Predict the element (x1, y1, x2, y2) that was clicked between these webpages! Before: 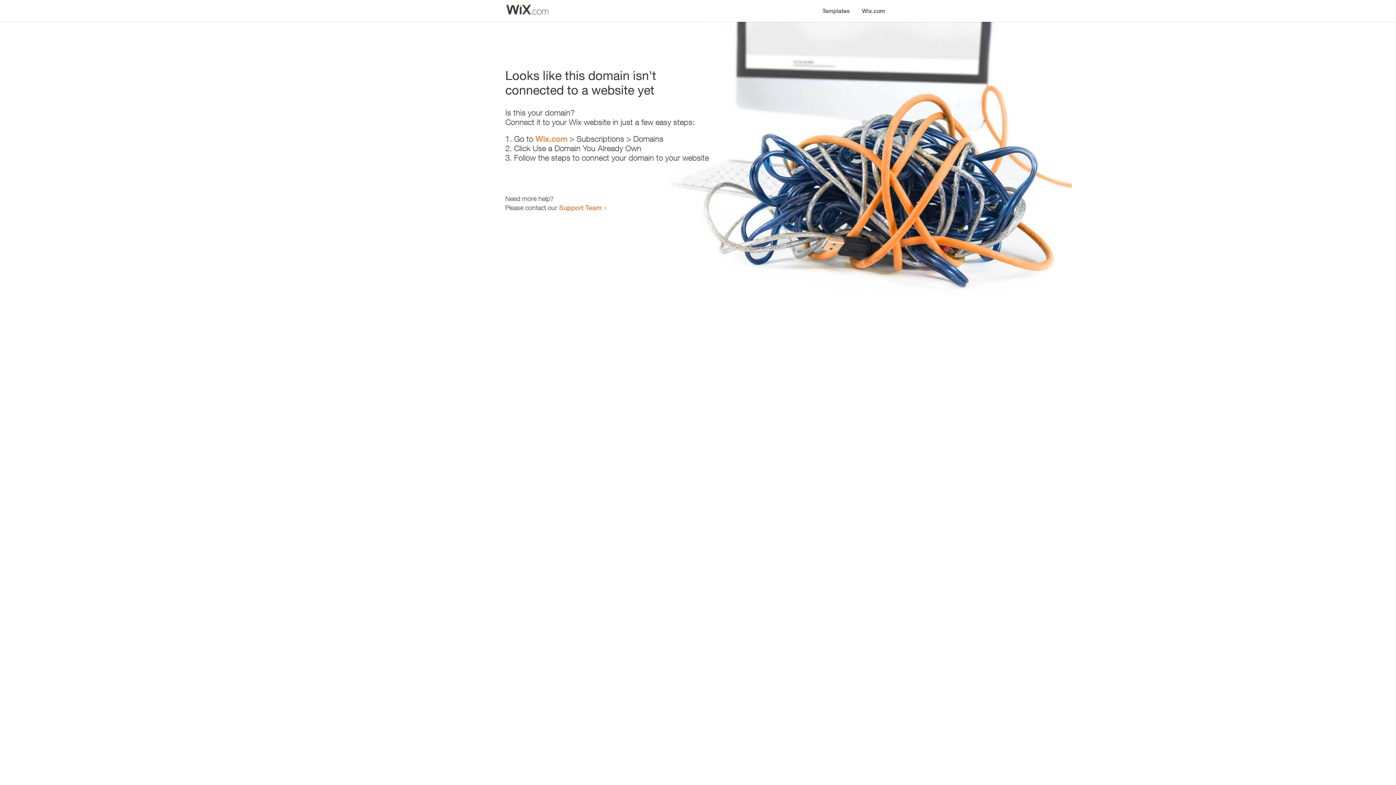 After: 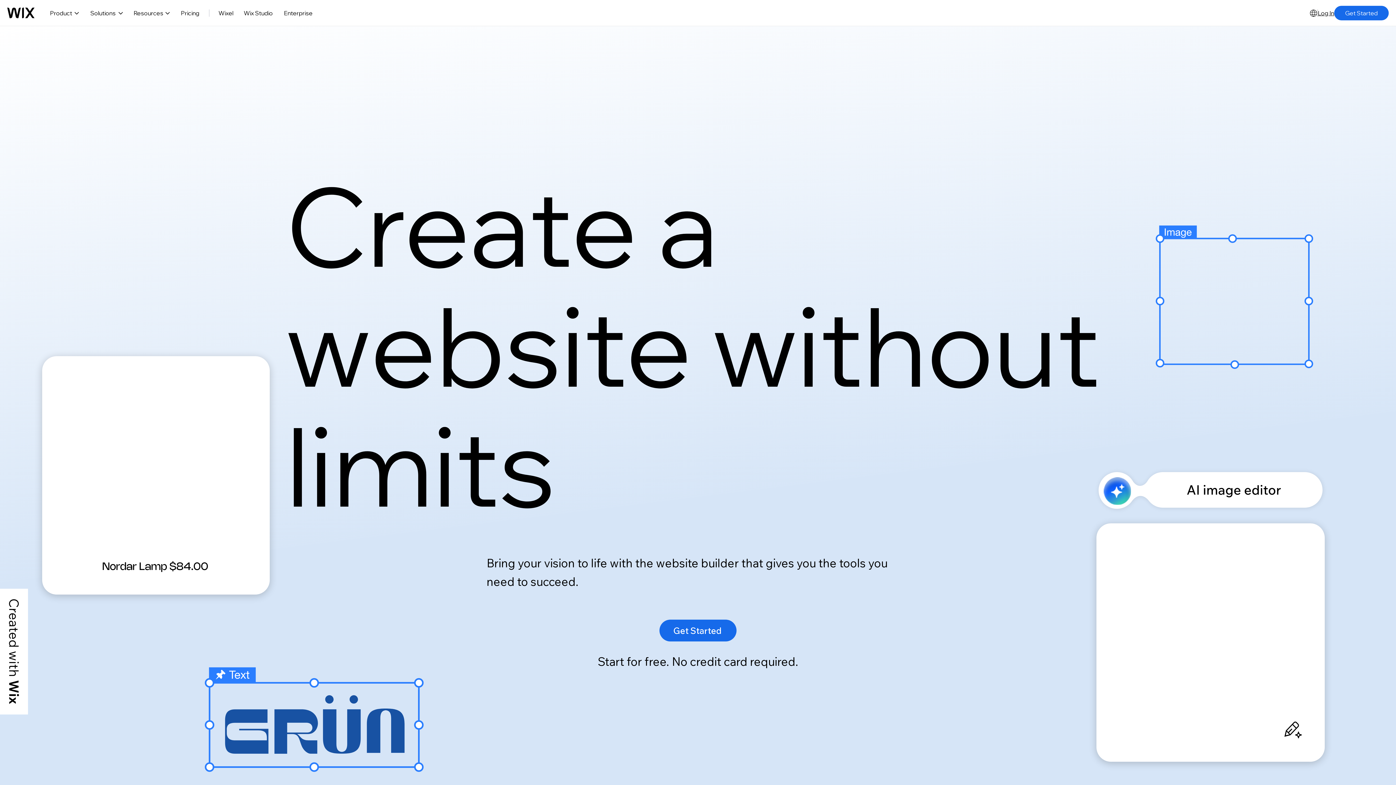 Action: bbox: (856, 0, 890, 14) label: Wix.com